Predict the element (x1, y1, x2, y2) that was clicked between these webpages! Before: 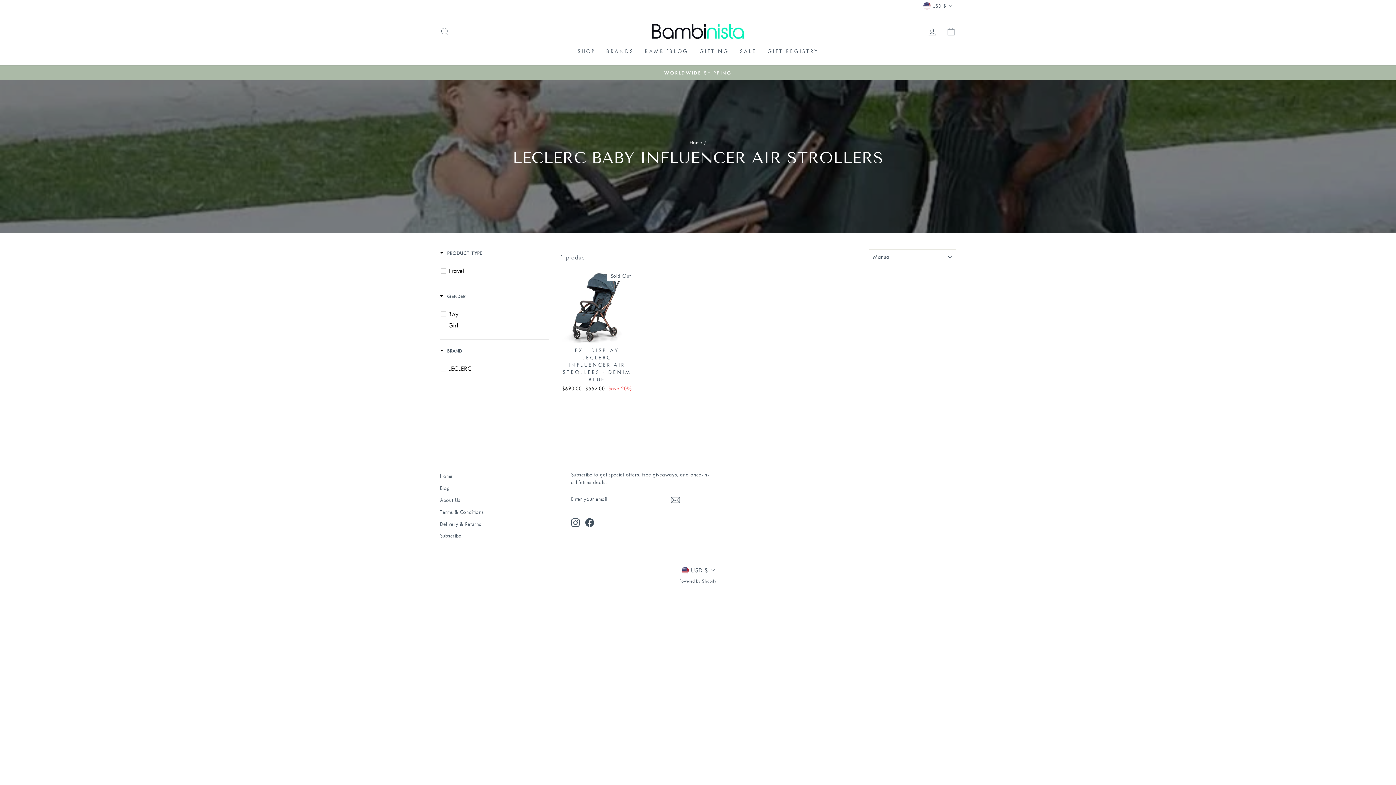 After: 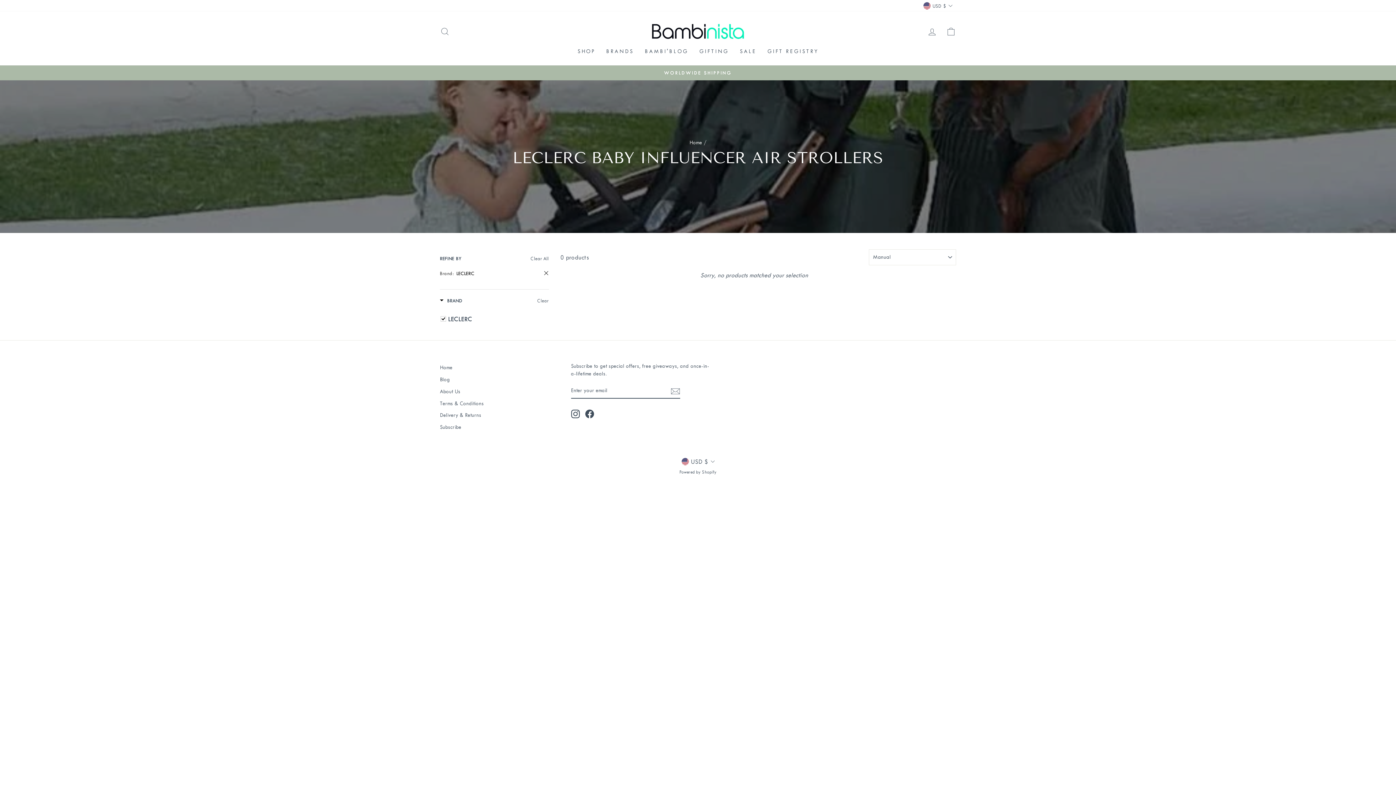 Action: label: LECLERC bbox: (448, 364, 542, 373)